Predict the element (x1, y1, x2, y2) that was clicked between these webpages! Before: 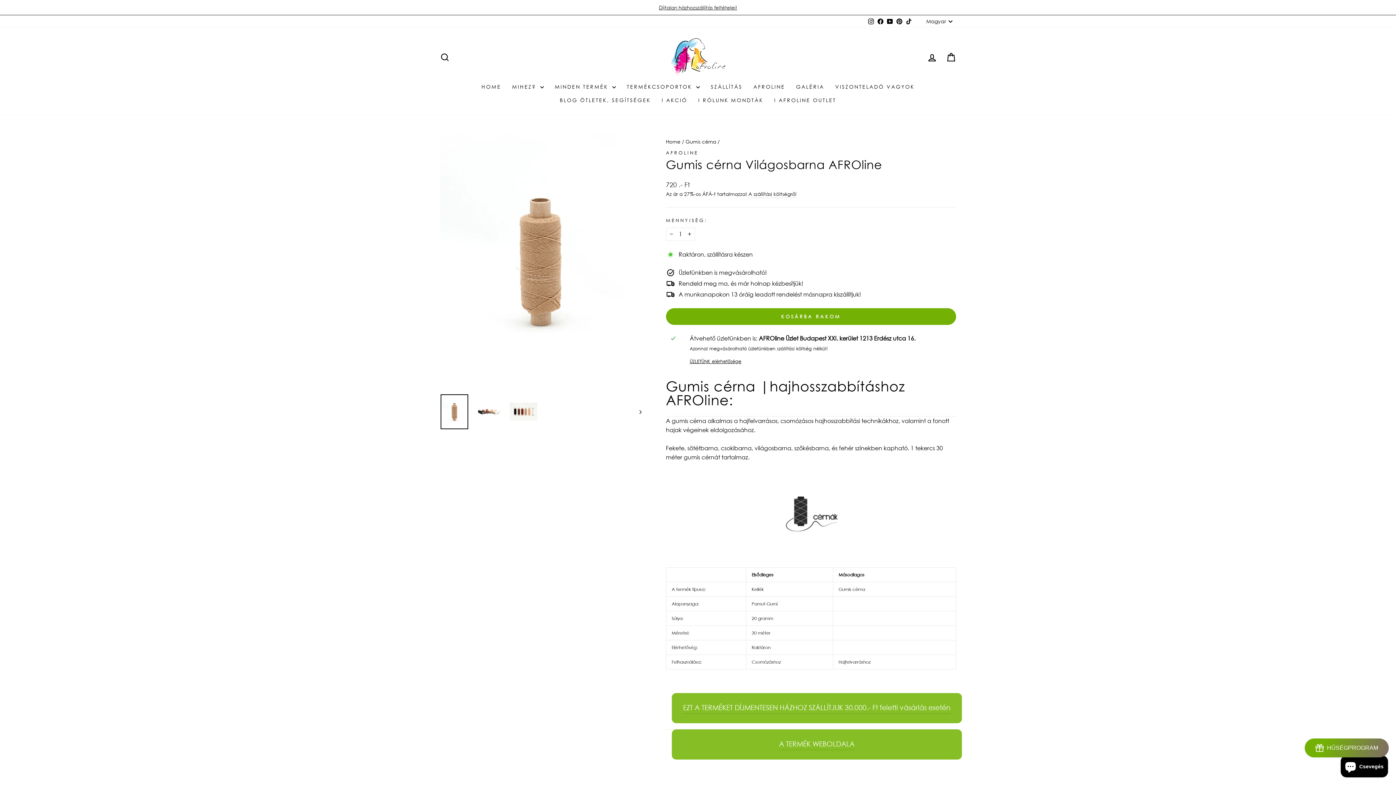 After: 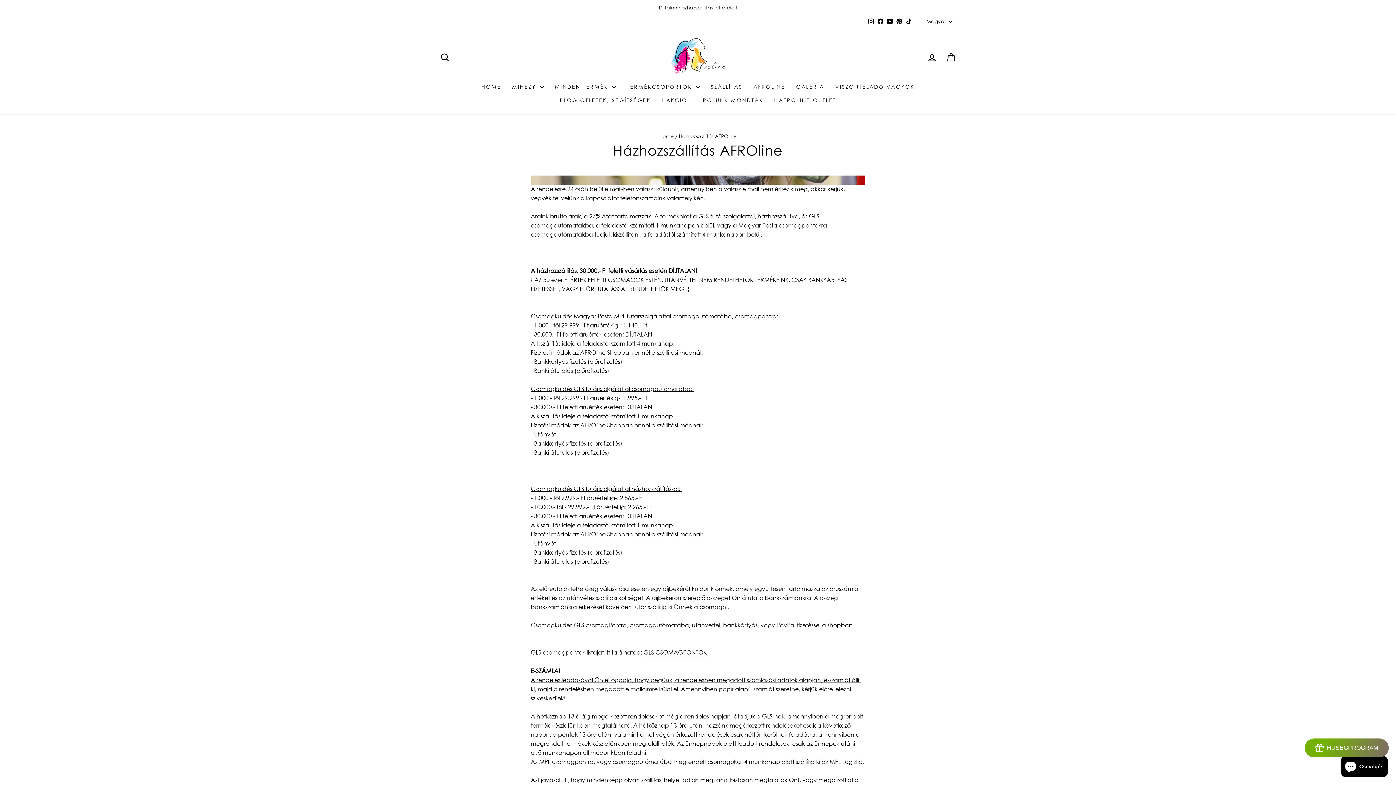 Action: bbox: (705, 80, 748, 93) label: SZÁLLÍTÁS